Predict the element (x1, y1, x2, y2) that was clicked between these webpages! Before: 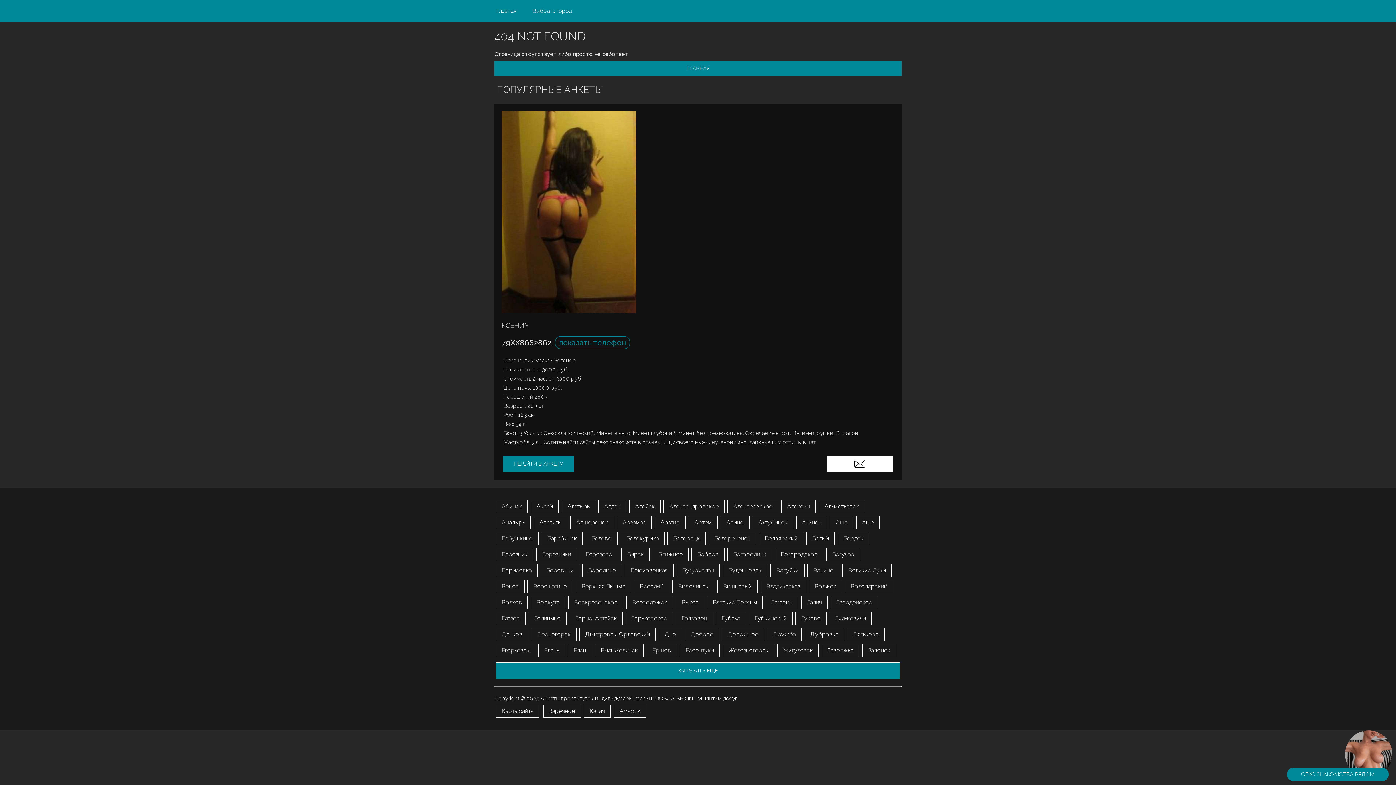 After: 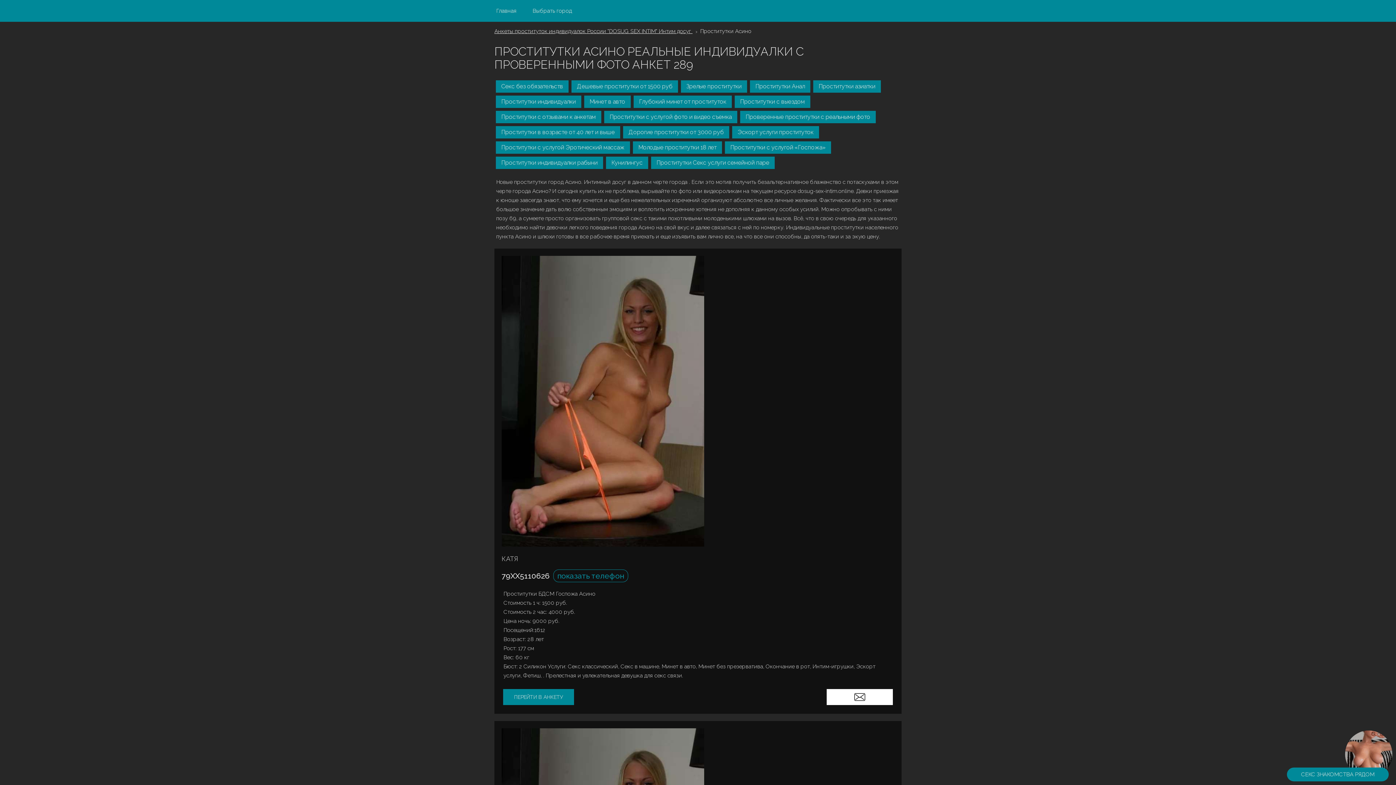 Action: label: Асино bbox: (720, 516, 749, 529)